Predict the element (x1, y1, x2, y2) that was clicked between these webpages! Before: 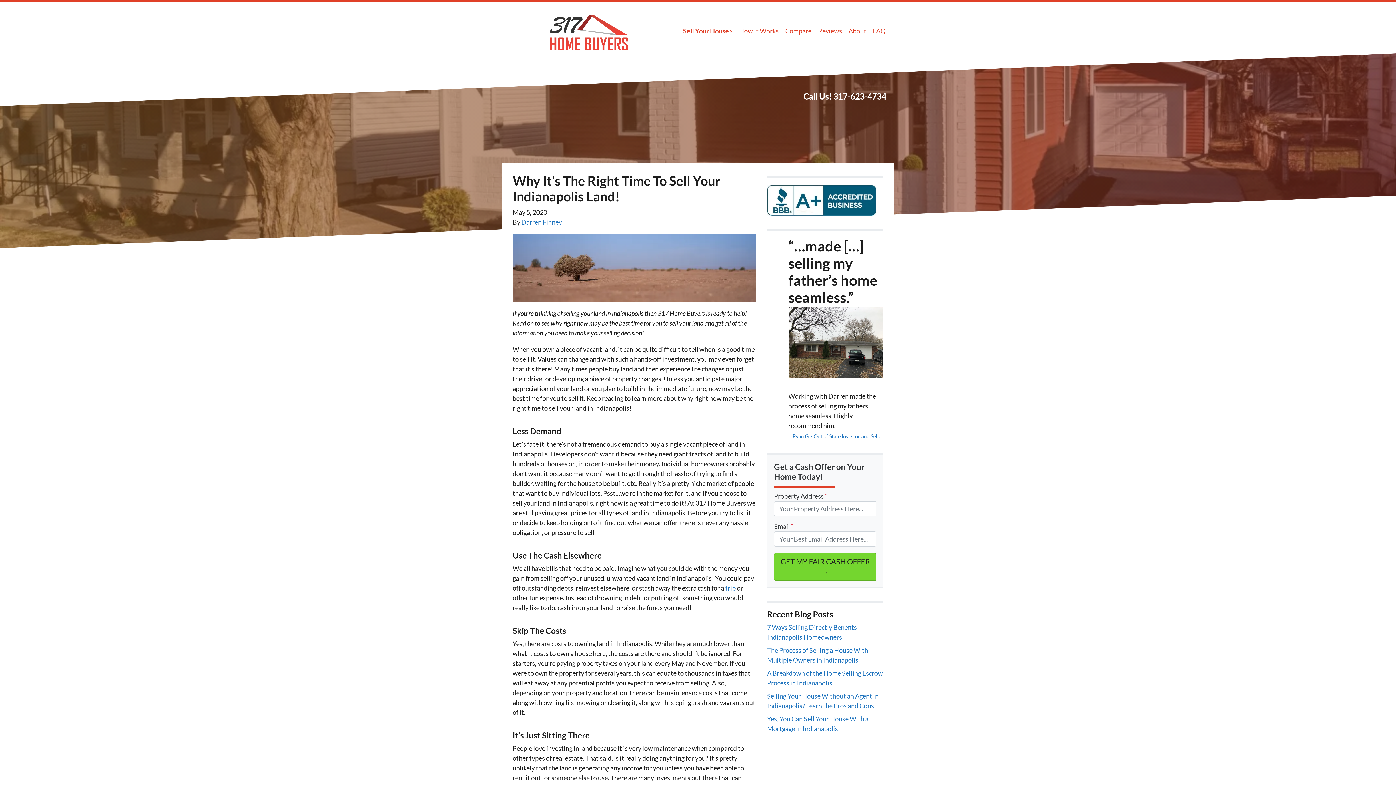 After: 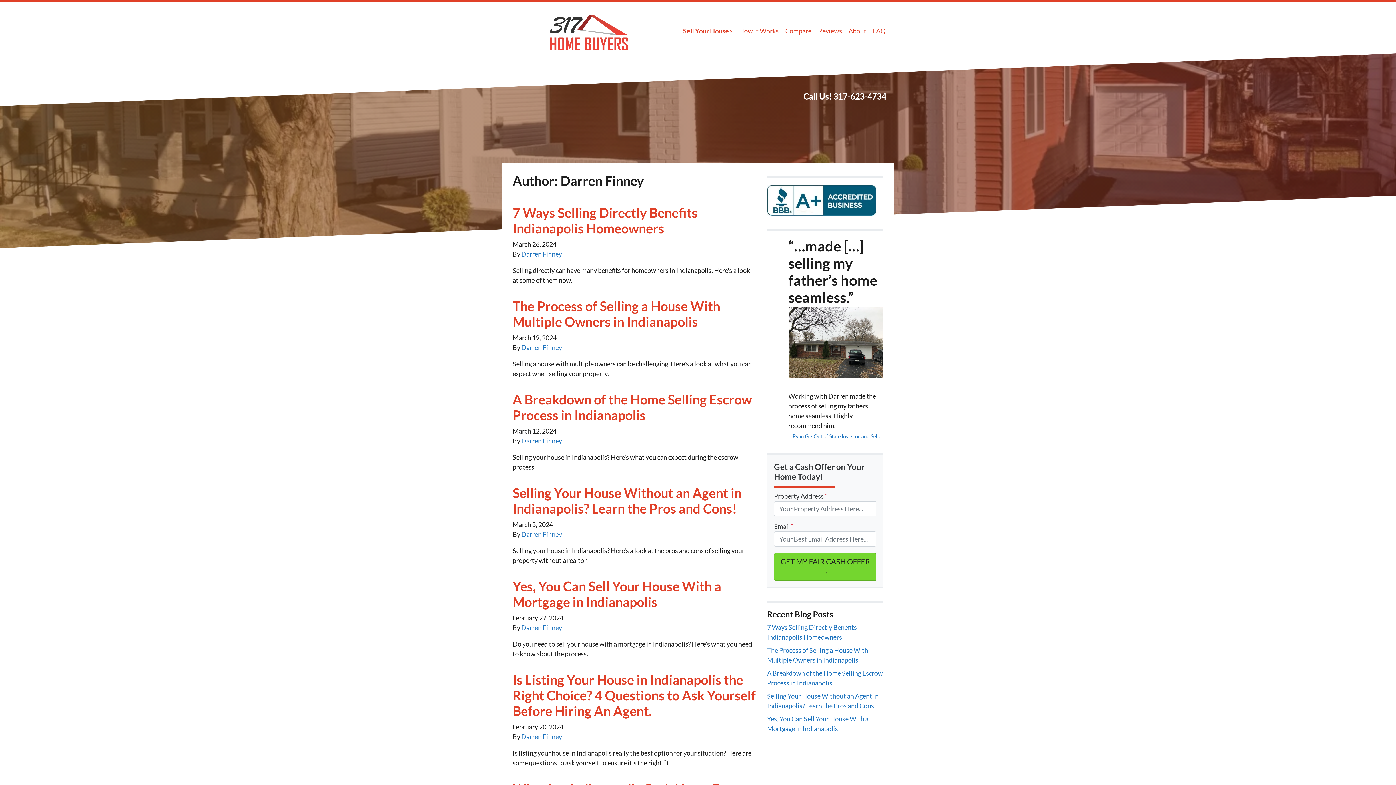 Action: label: Darren Finney bbox: (521, 218, 562, 226)